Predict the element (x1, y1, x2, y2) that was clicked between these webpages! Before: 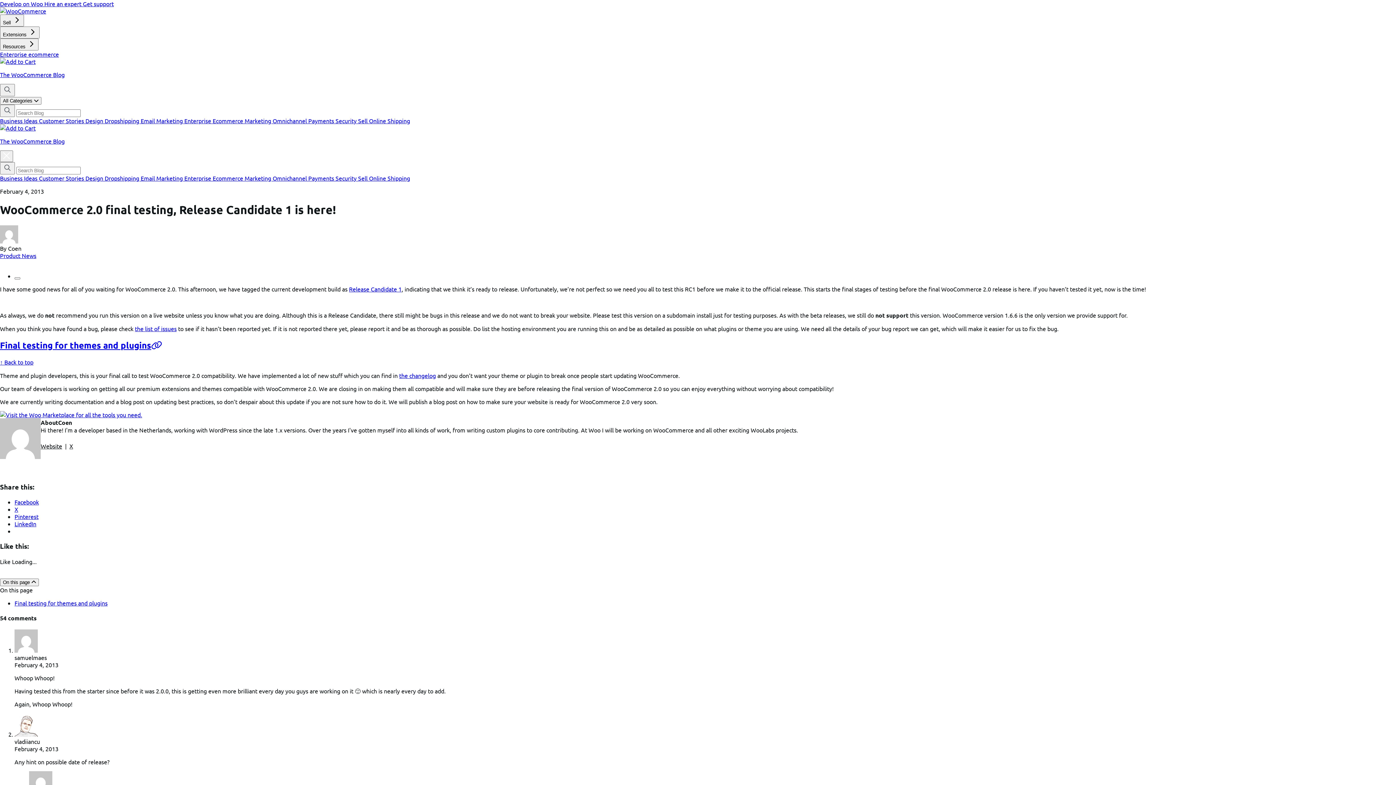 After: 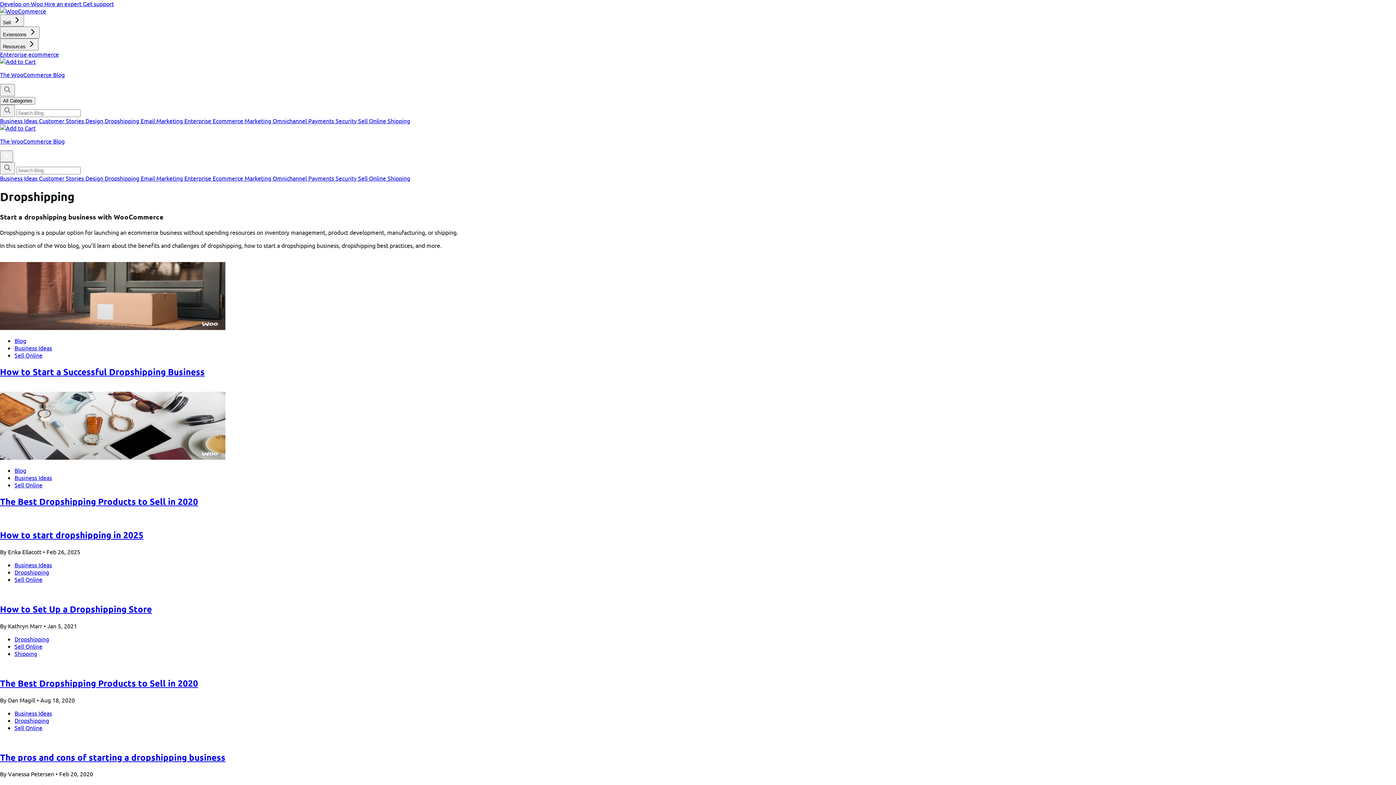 Action: label: Dropshipping  bbox: (104, 174, 140, 181)